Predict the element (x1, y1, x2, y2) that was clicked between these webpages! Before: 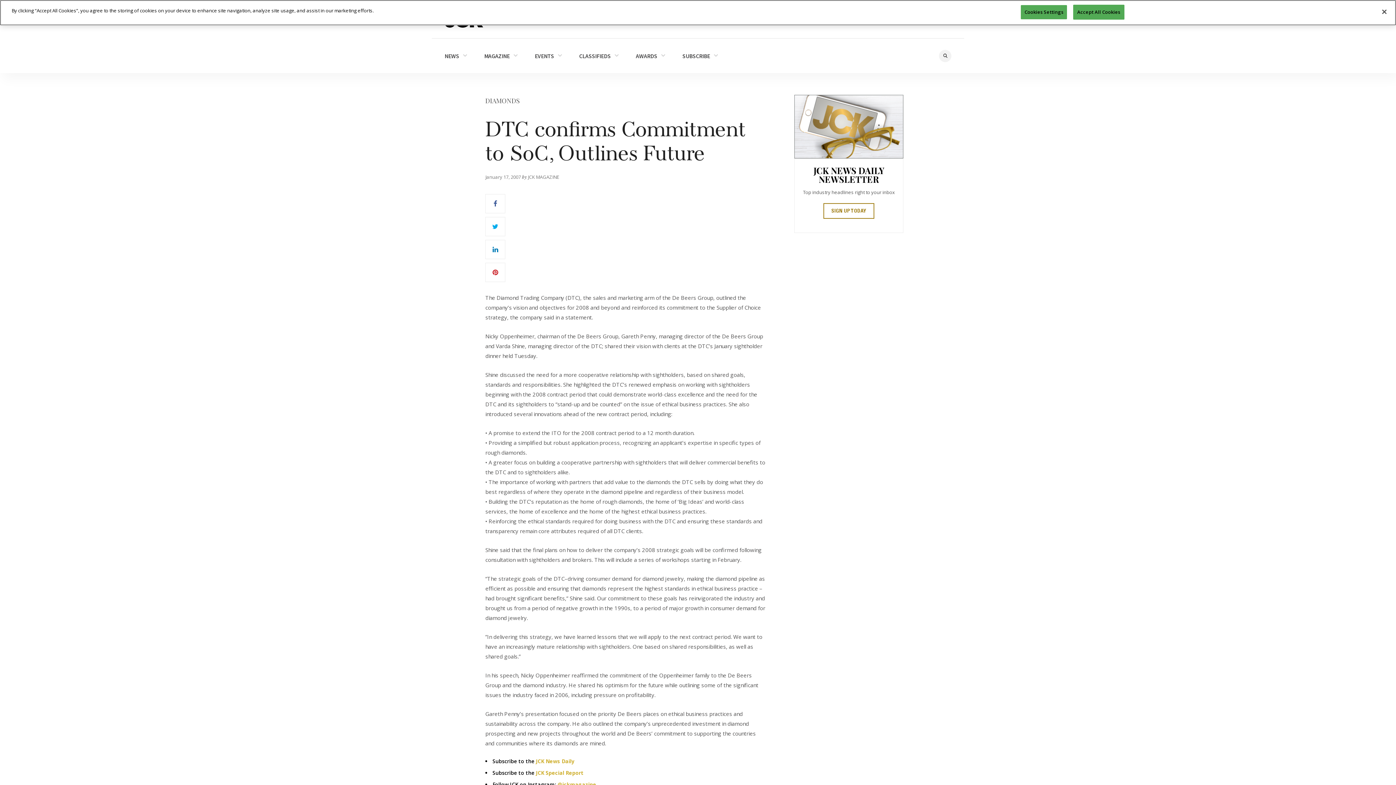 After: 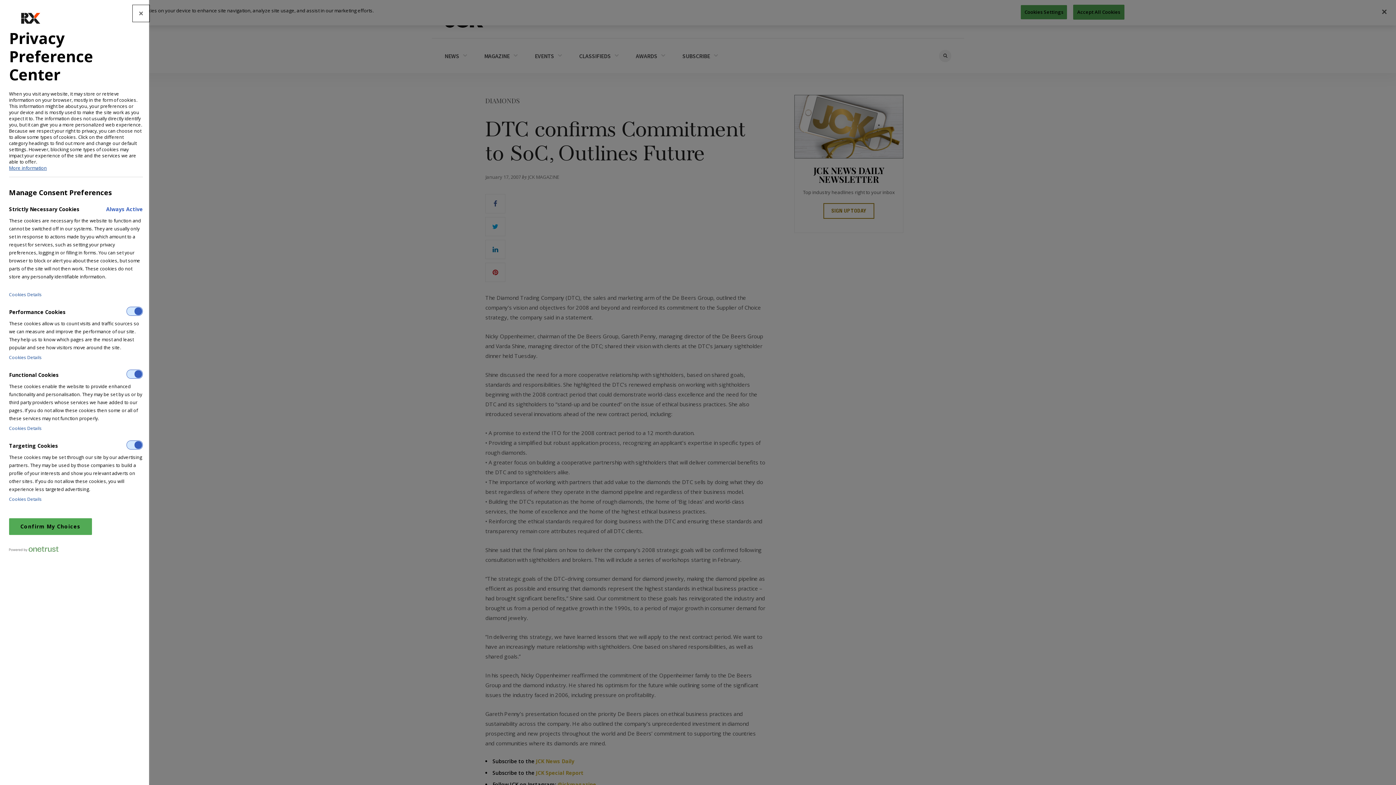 Action: label: Cookies Settings bbox: (1021, 5, 1067, 19)